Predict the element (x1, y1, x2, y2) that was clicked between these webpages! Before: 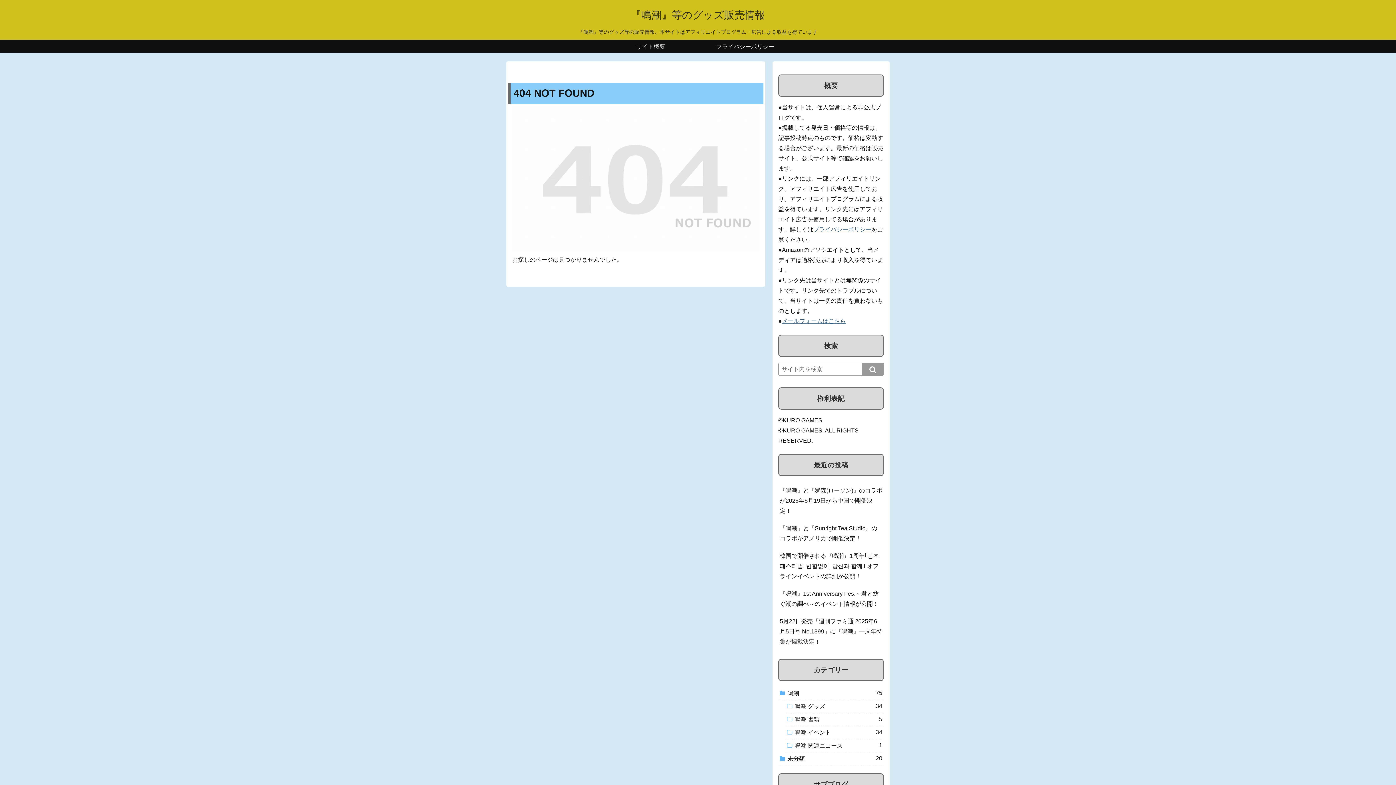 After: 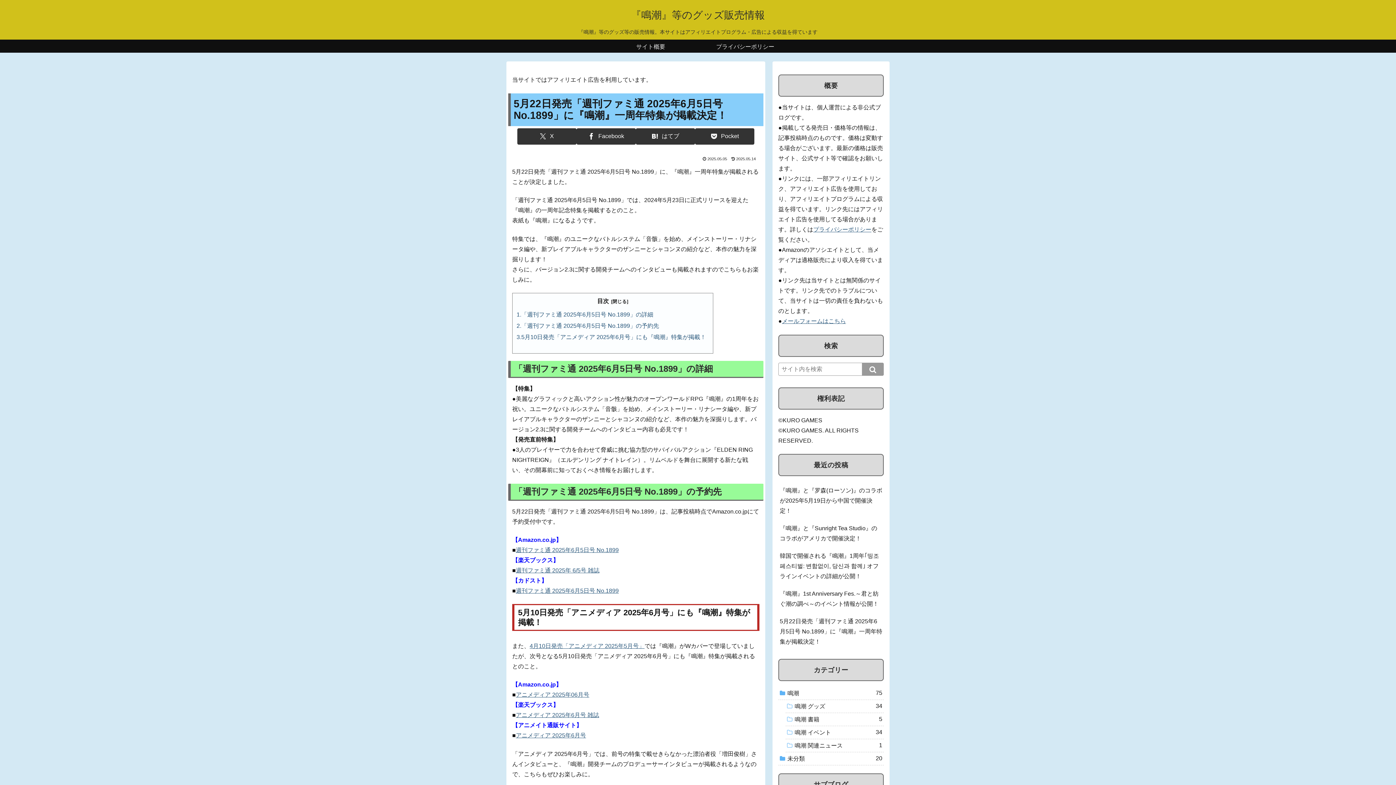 Action: label: 5月22日発売「週刊ファミ通 2025年6月5日号 No.1899」に『鳴潮』一周年特集が掲載決定！ bbox: (778, 613, 884, 650)